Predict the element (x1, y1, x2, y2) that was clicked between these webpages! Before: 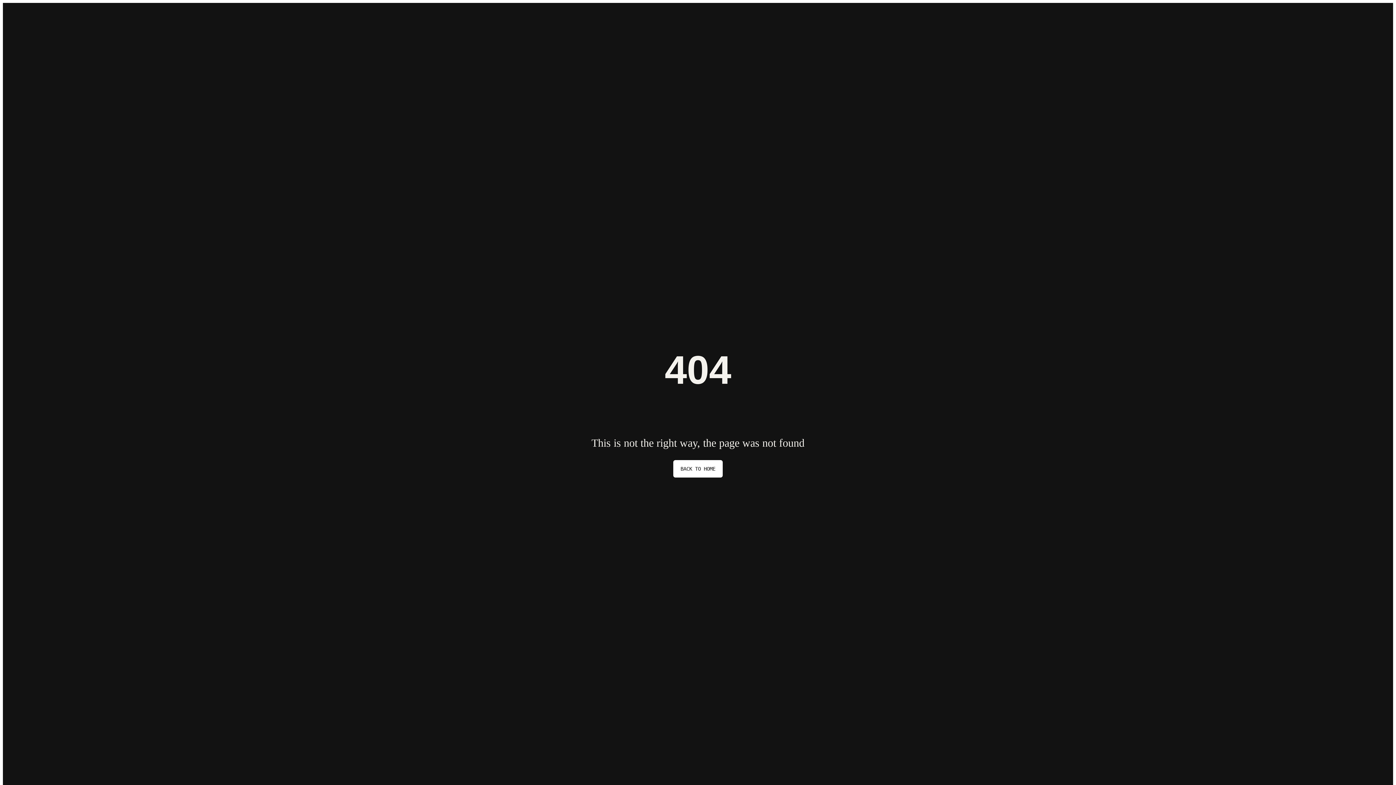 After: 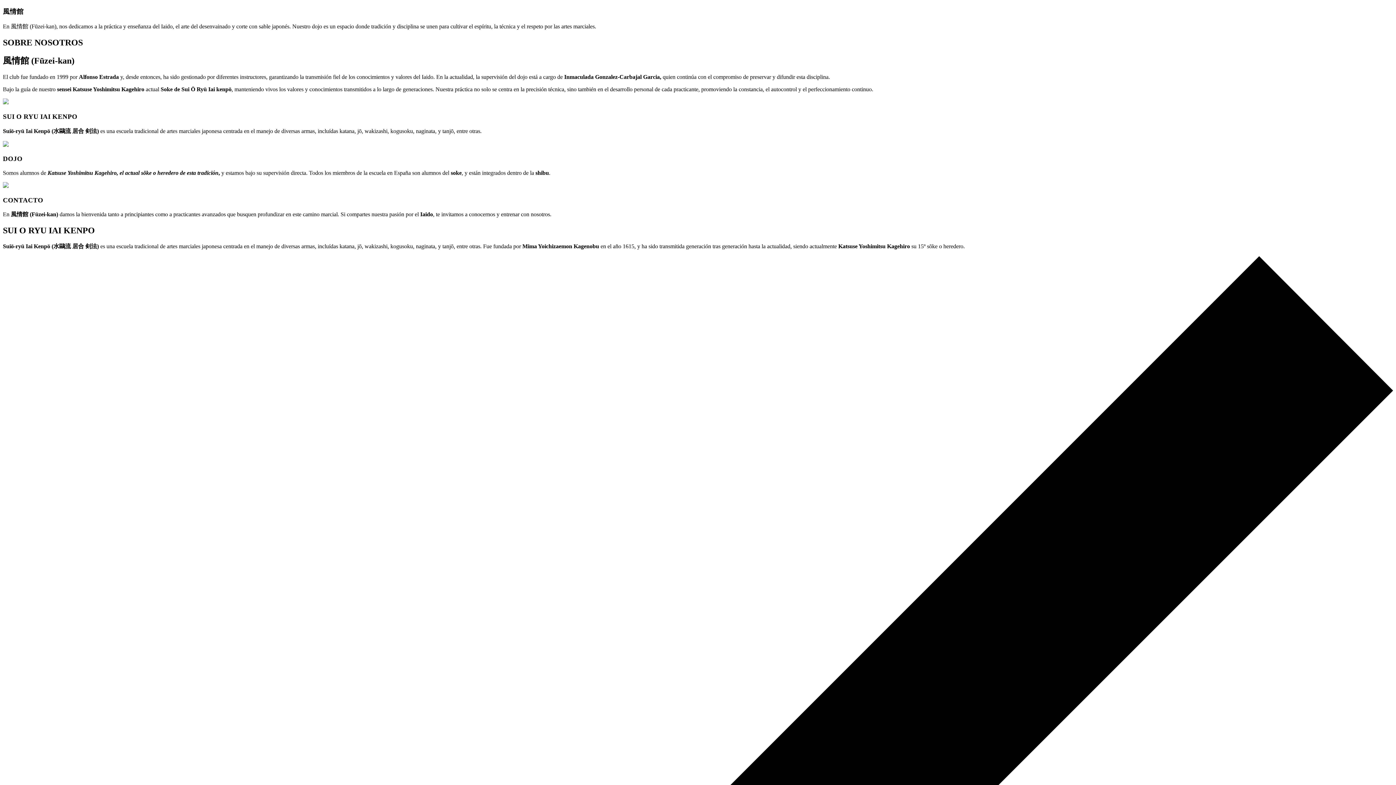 Action: bbox: (673, 460, 722, 477) label: BACK TO HOME